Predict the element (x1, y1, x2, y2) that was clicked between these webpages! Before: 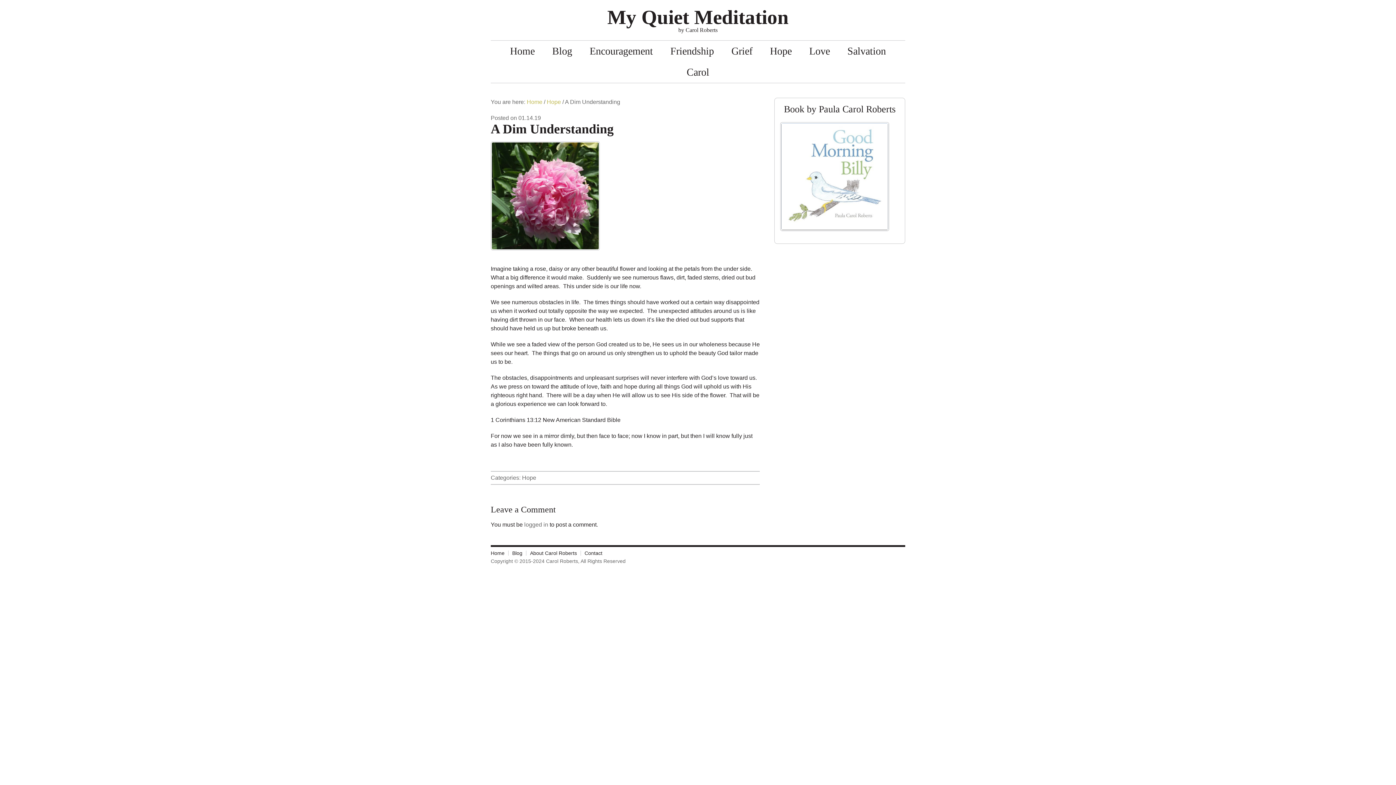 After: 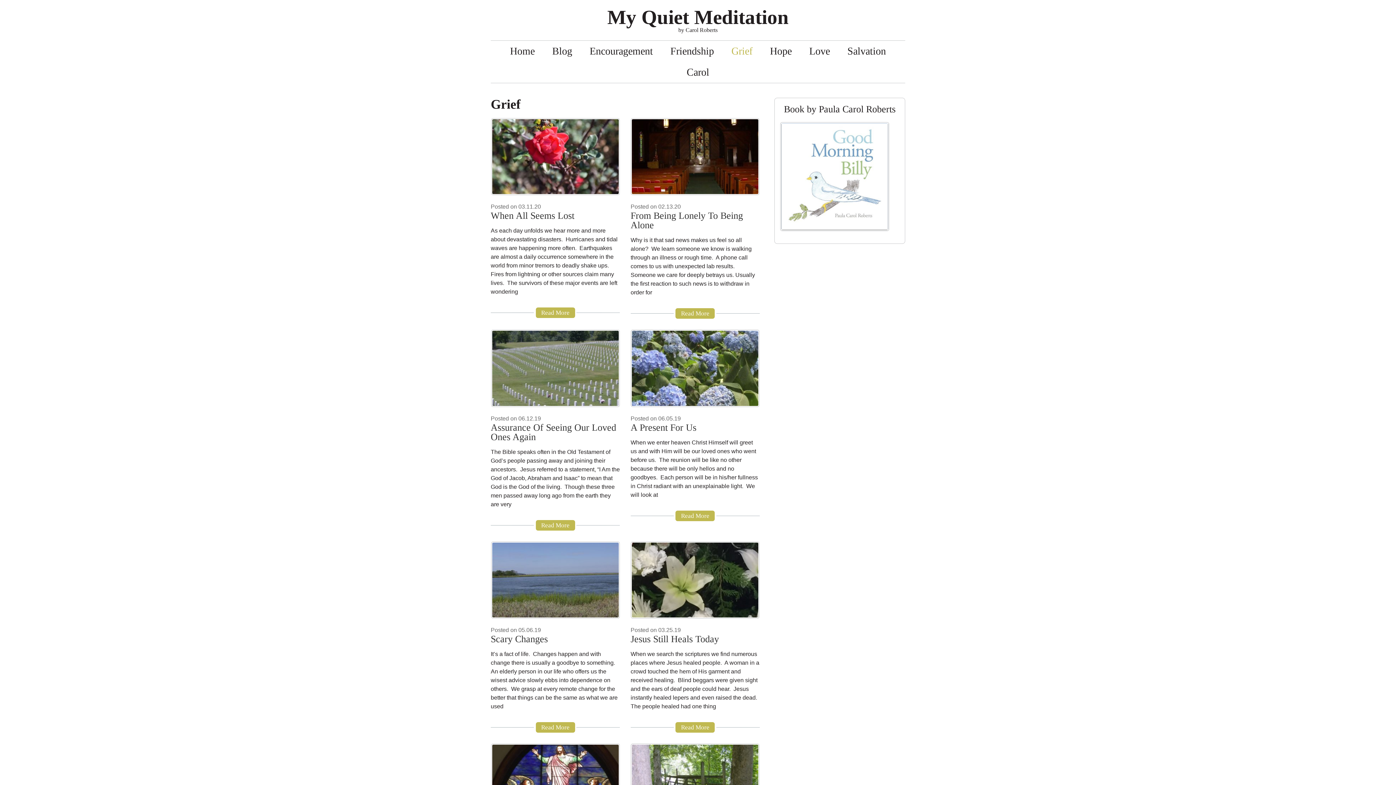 Action: bbox: (722, 40, 761, 61) label: Grief